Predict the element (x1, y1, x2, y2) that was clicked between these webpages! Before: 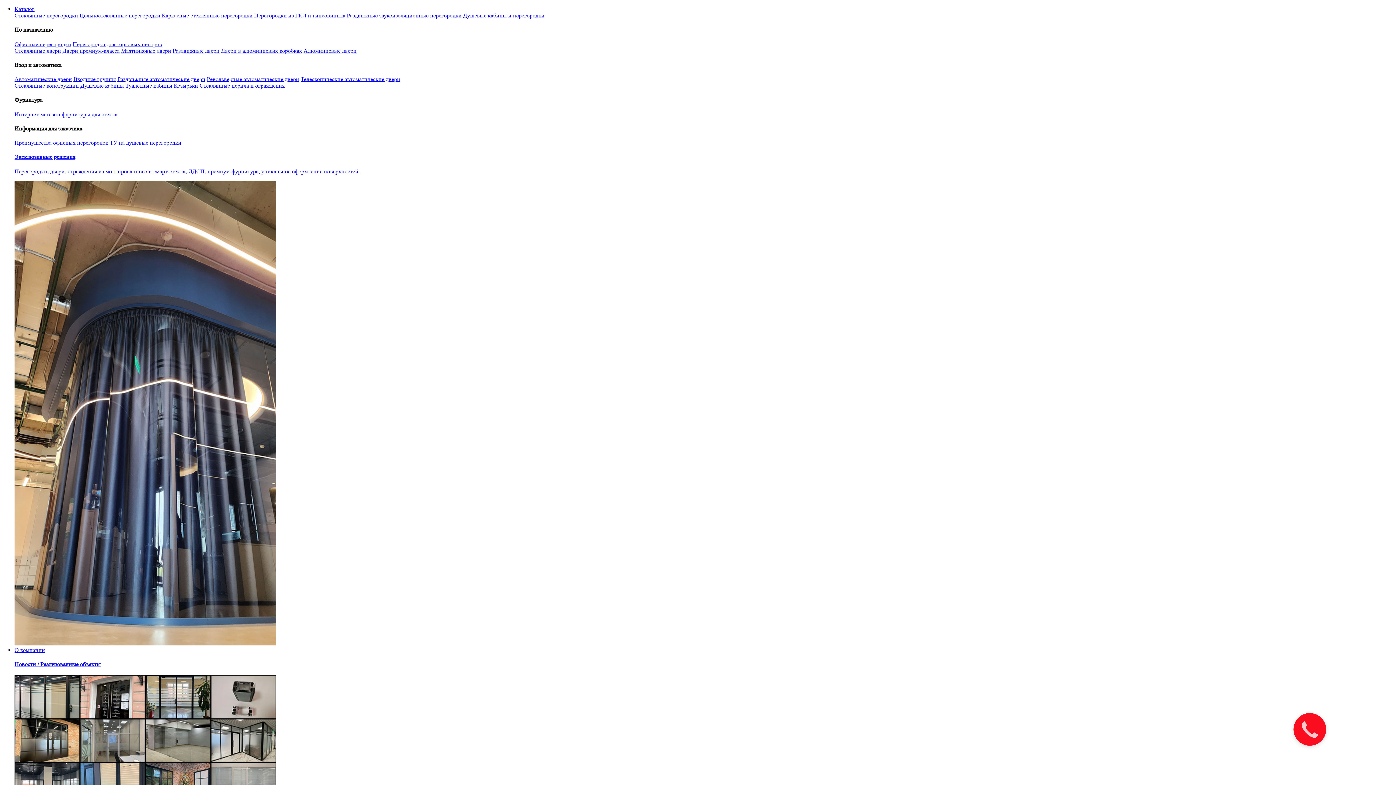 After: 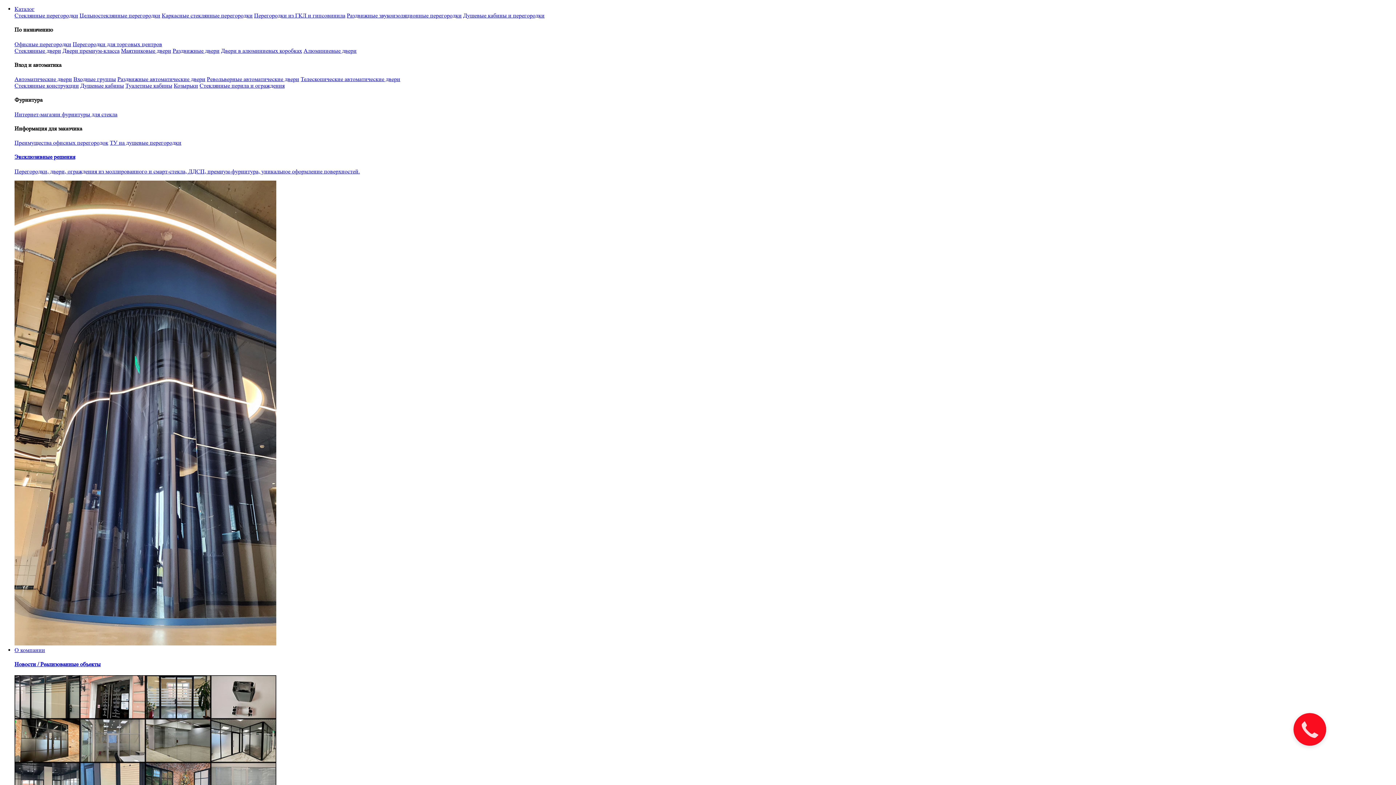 Action: bbox: (172, 47, 219, 54) label: Раздвижные двери